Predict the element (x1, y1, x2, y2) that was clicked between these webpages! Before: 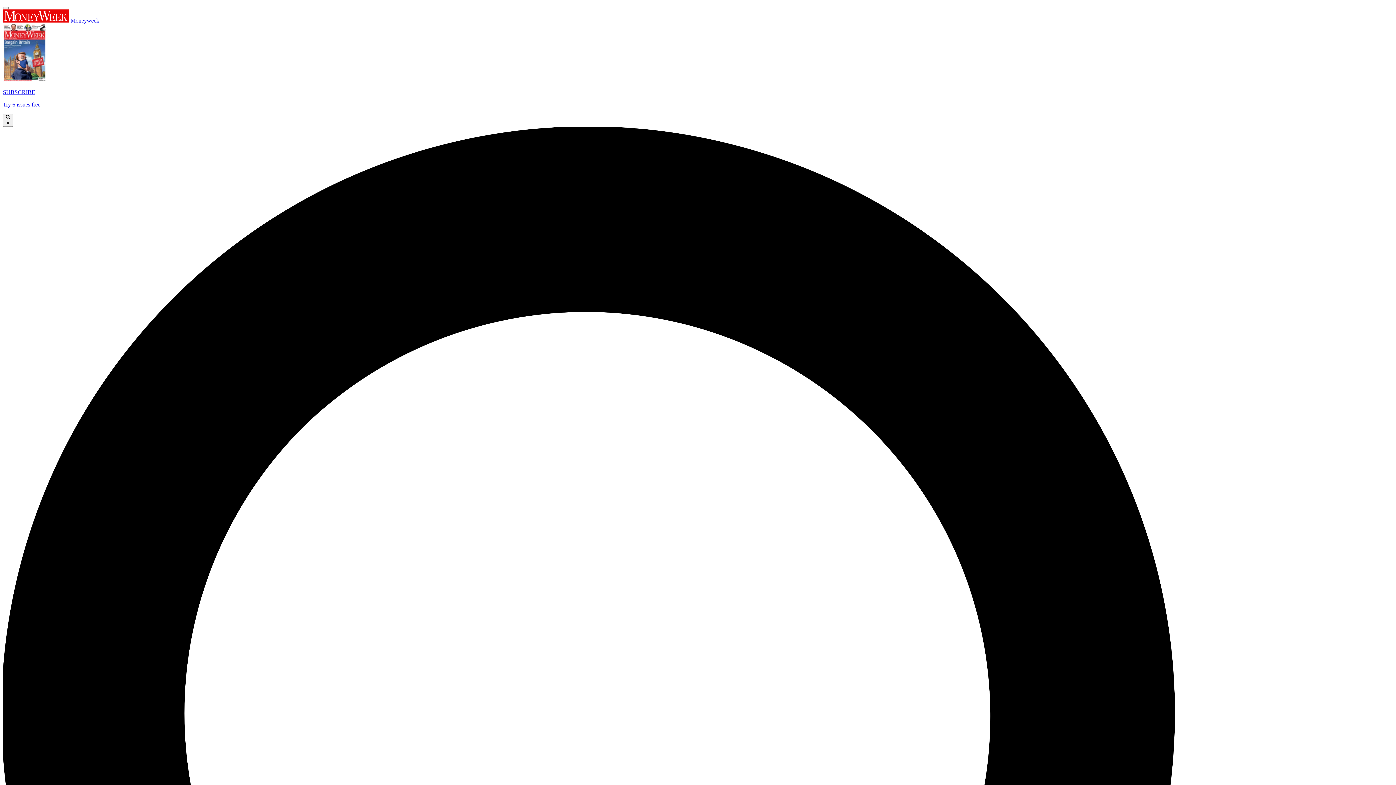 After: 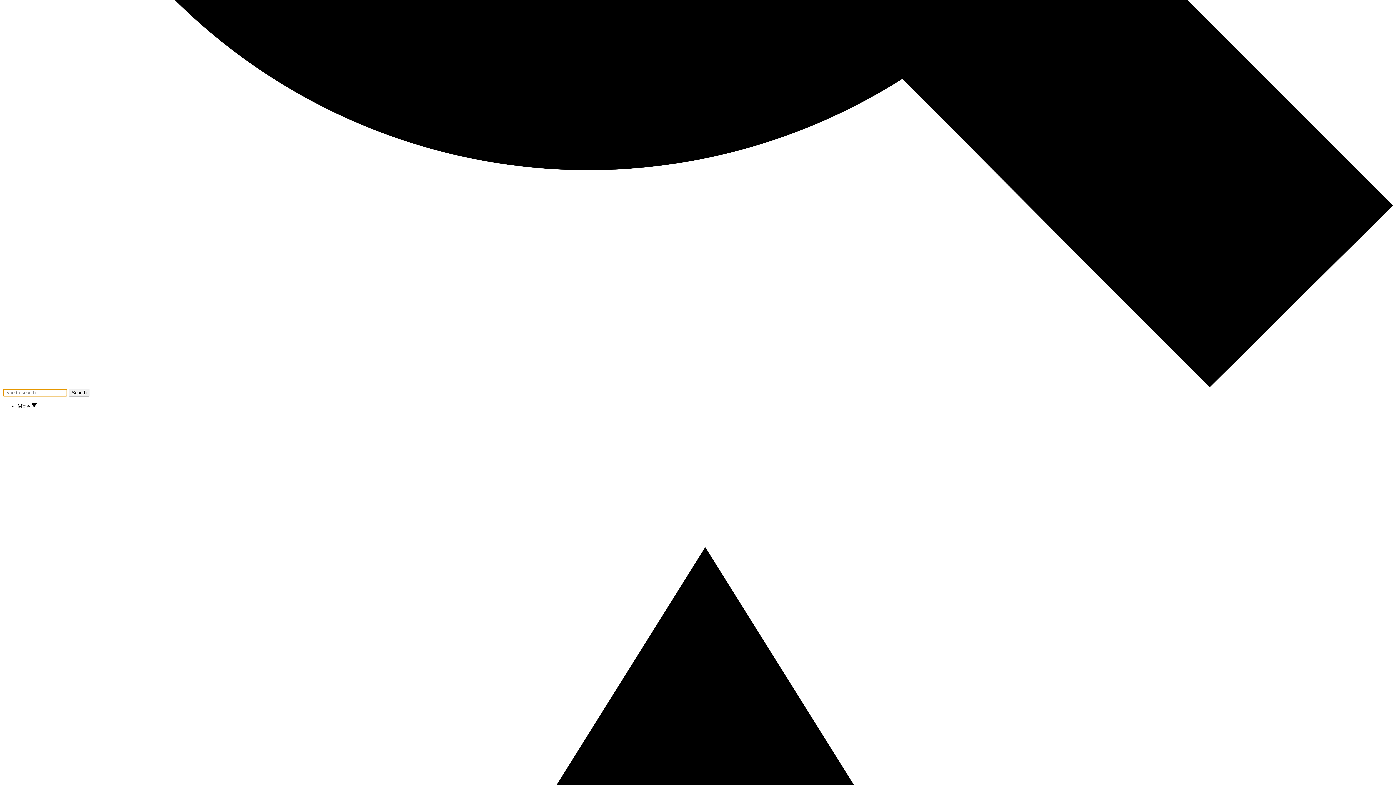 Action: bbox: (2, 113, 13, 126) label:  ×